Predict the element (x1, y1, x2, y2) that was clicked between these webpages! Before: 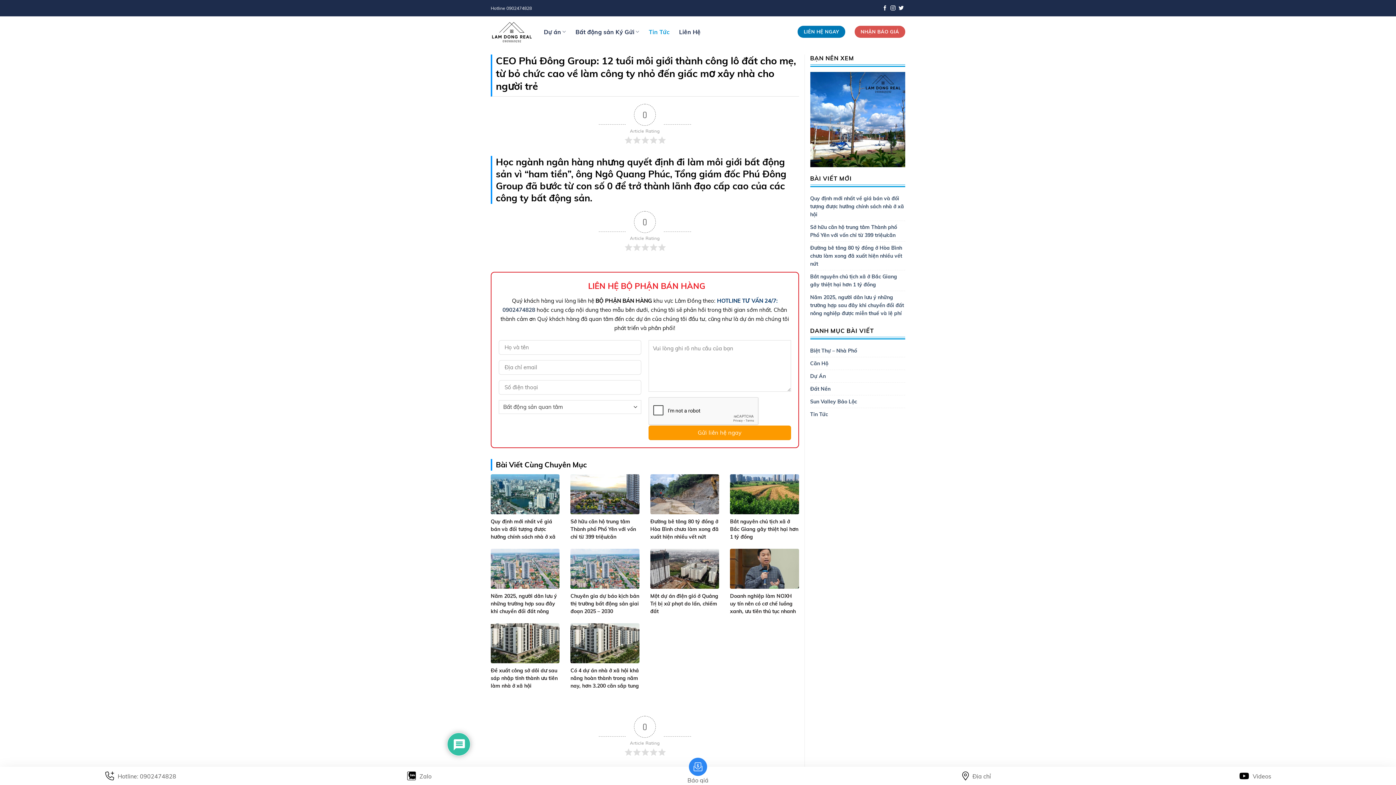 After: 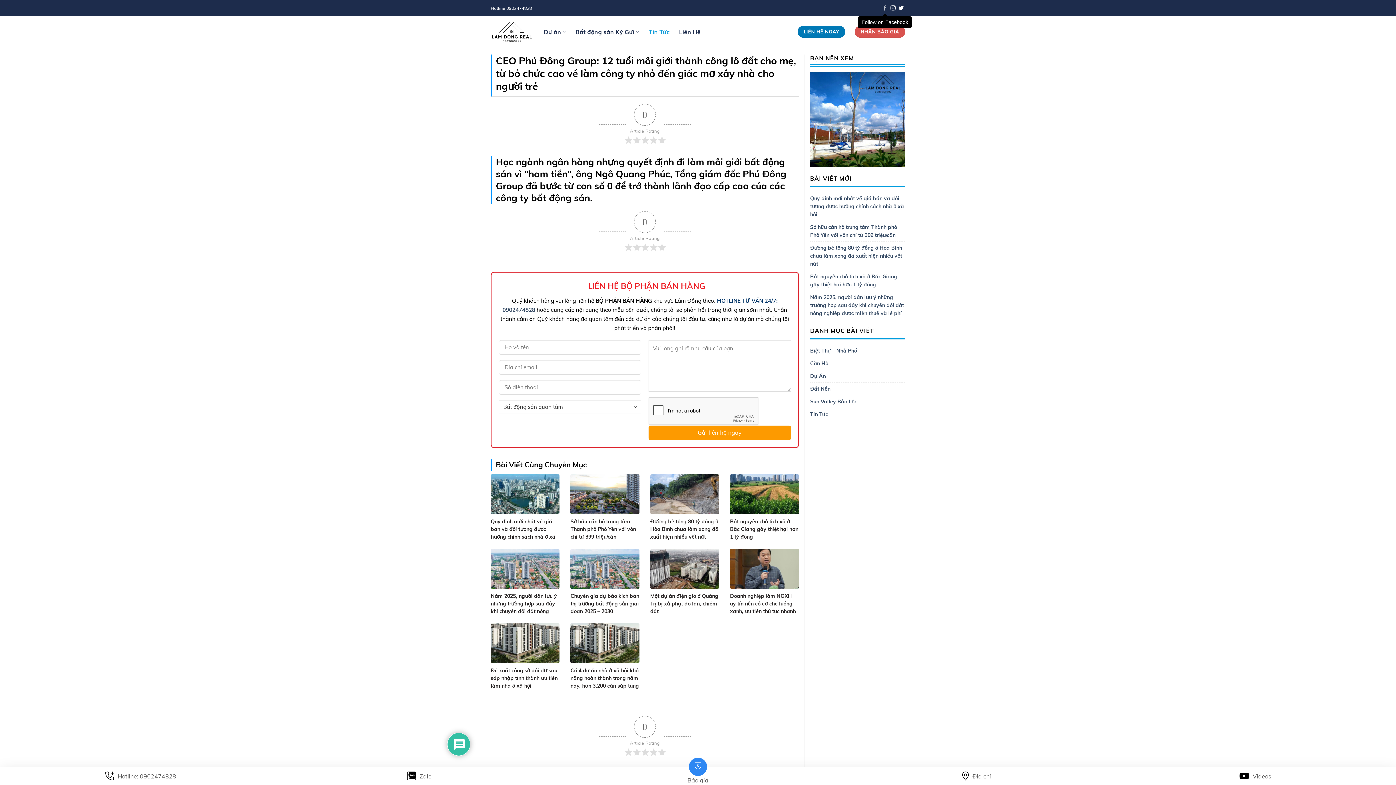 Action: bbox: (882, 5, 887, 11) label: Follow on Facebook